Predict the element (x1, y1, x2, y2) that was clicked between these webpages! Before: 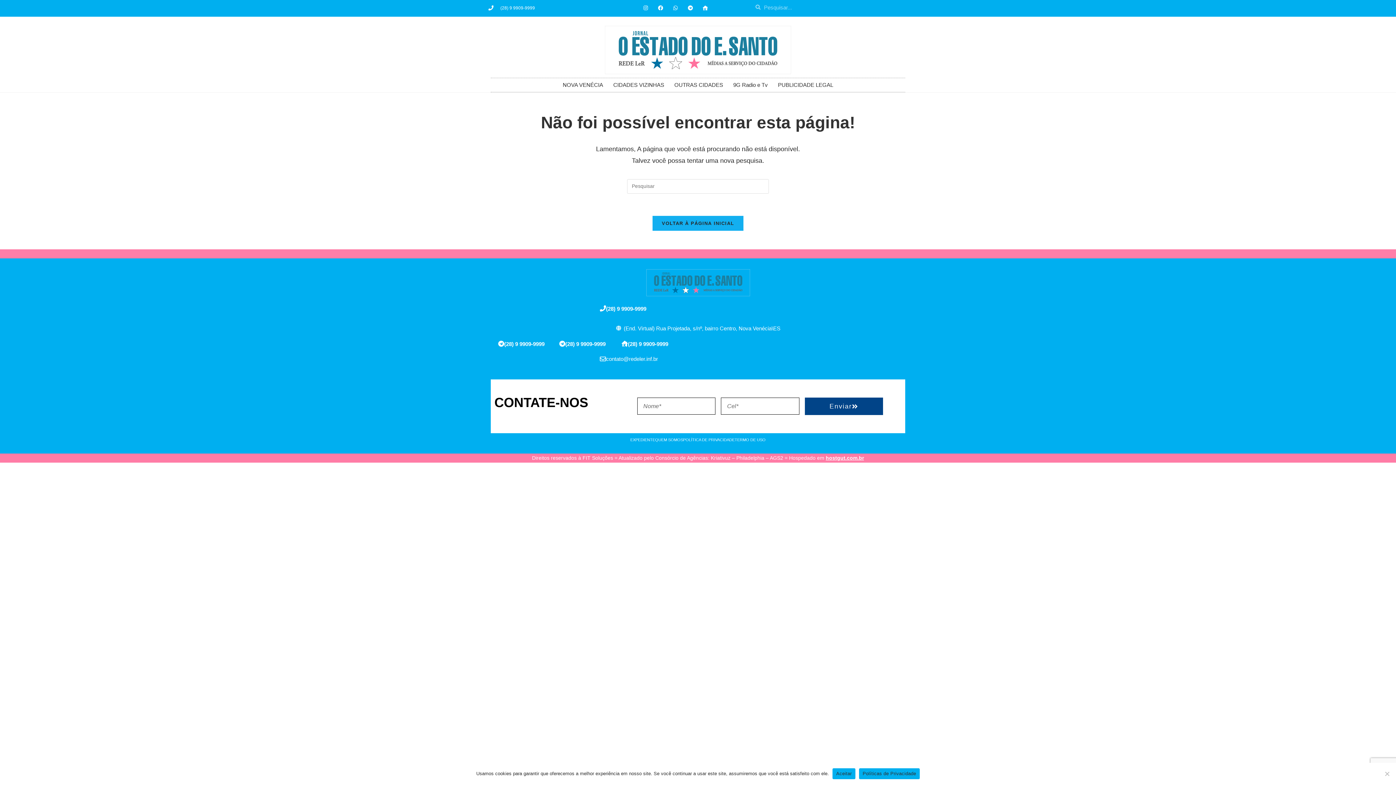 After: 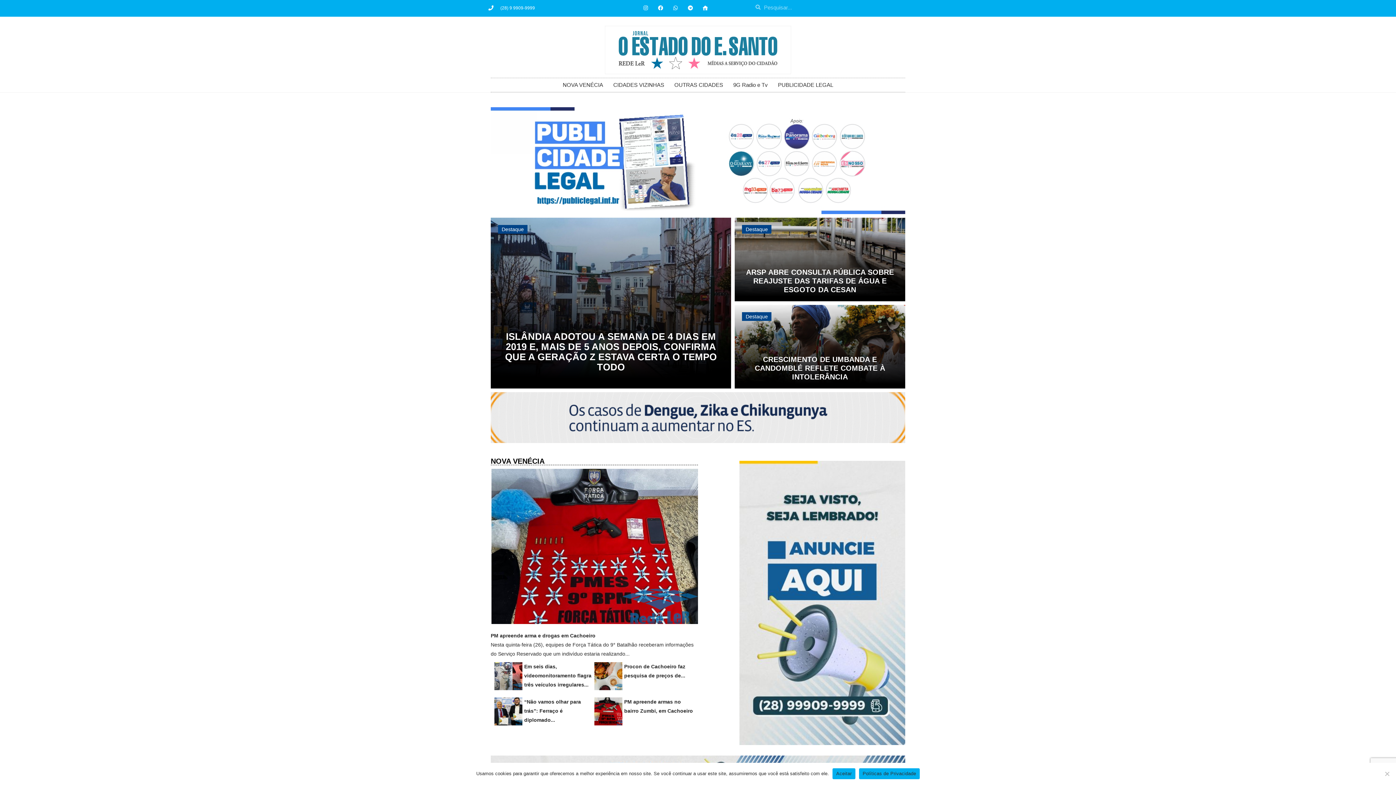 Action: bbox: (652, 215, 744, 231) label: VOLTAR À PÁGINA INICIAL